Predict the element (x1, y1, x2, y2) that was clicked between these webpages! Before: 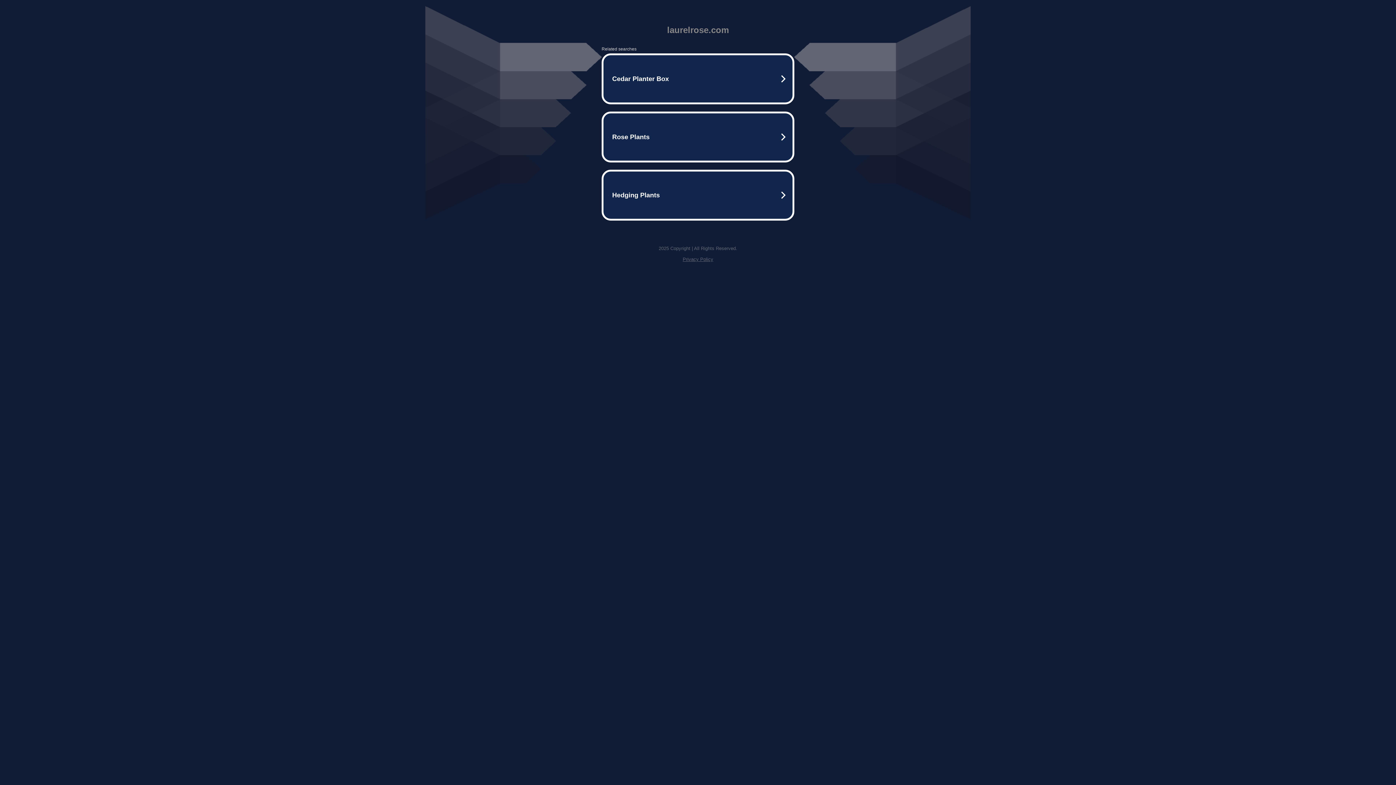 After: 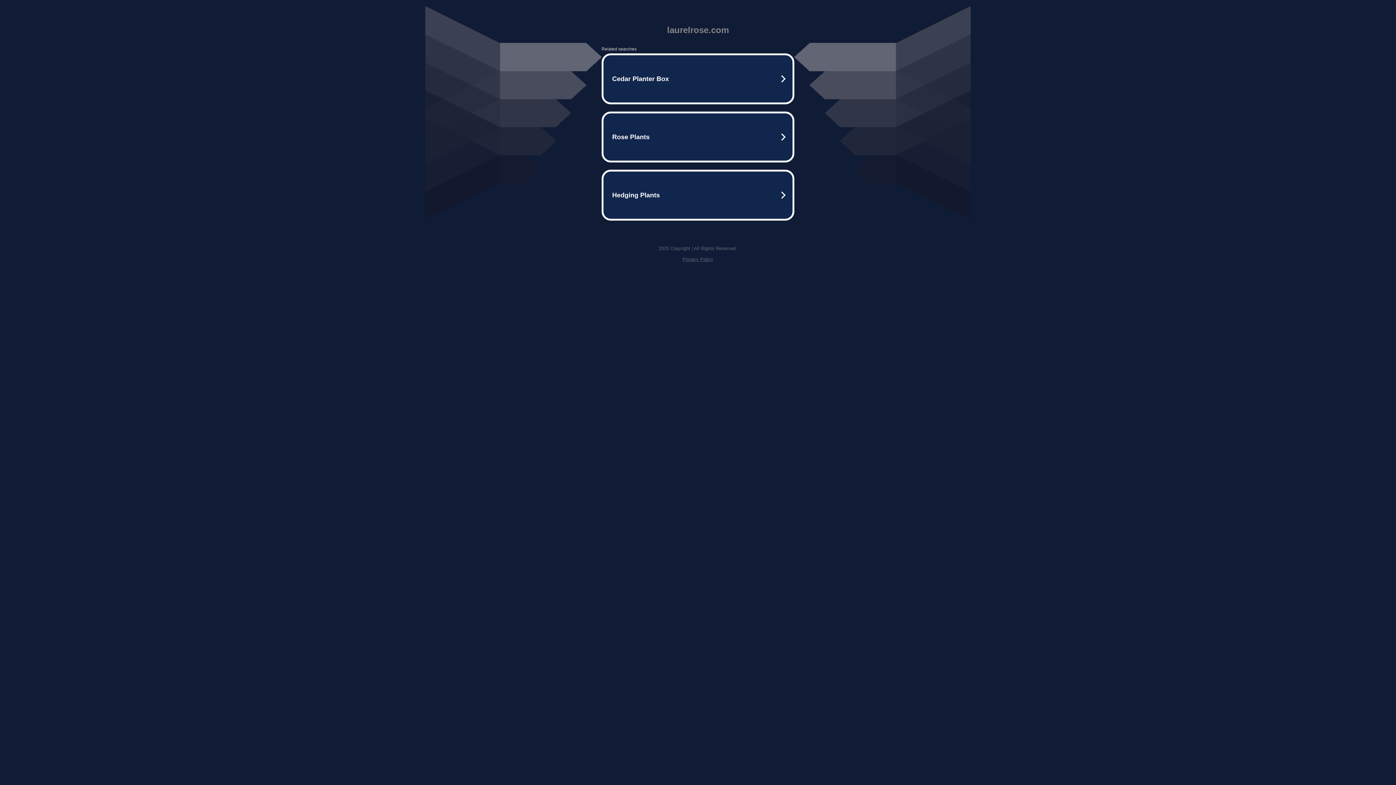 Action: bbox: (682, 256, 713, 262) label: Privacy Policy